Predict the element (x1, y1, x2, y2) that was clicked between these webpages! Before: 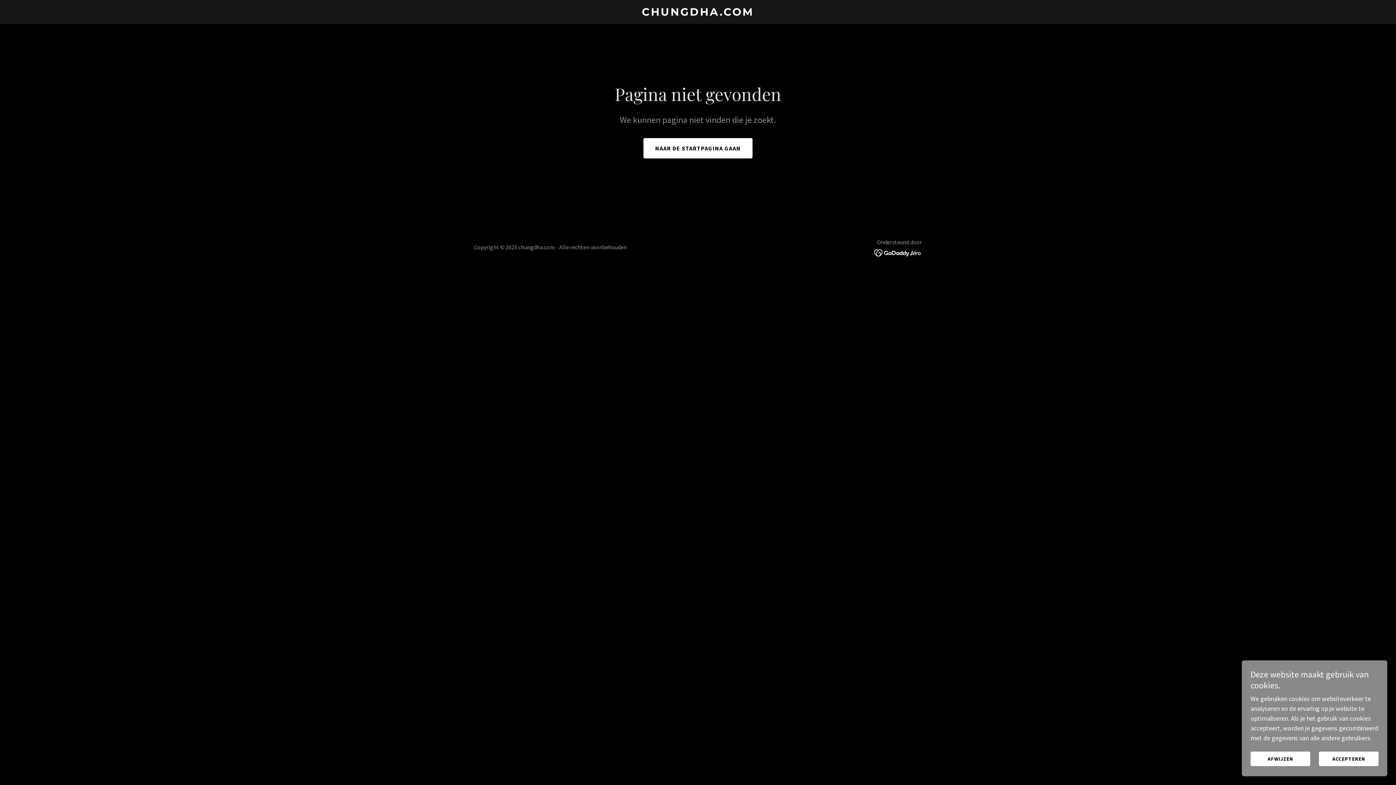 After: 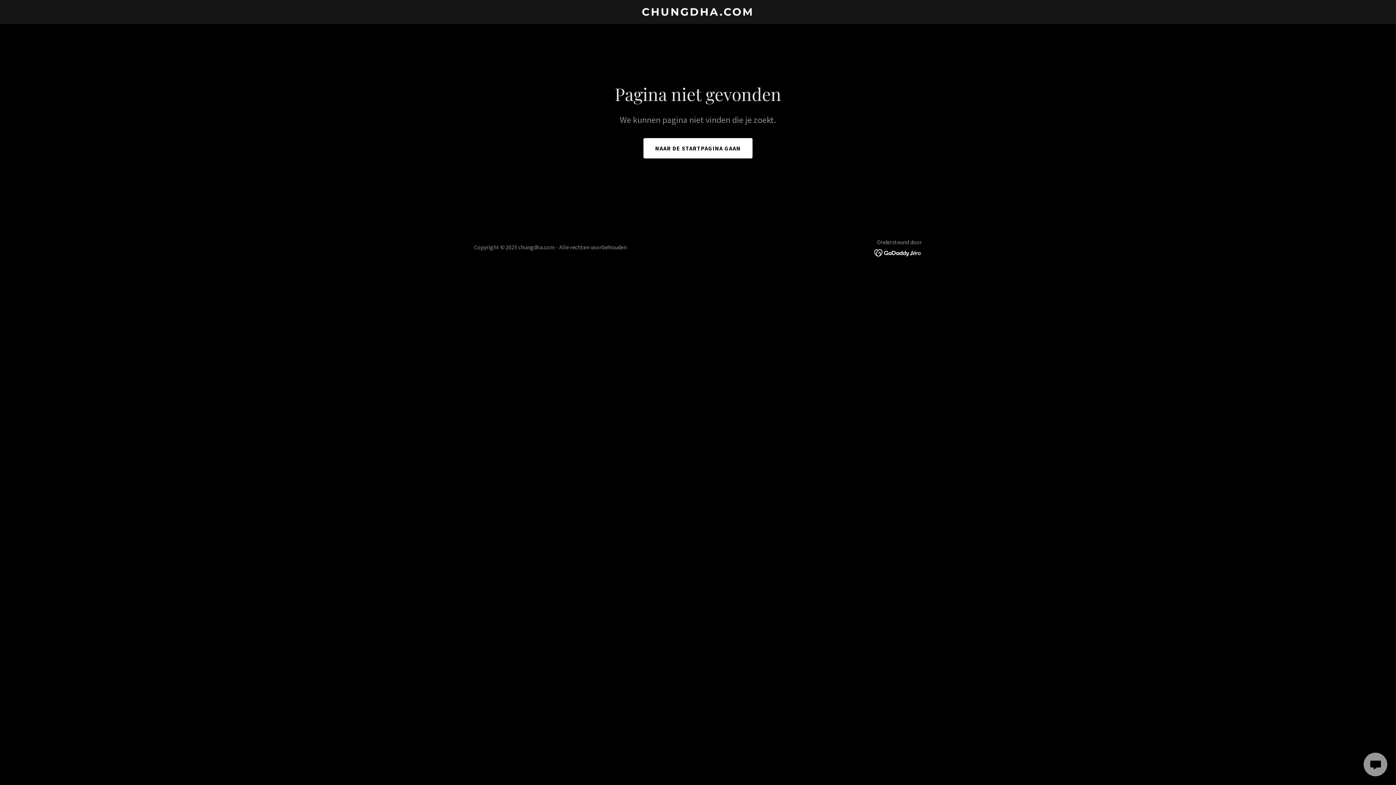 Action: bbox: (1319, 752, 1378, 766) label: ACCEPTEREN